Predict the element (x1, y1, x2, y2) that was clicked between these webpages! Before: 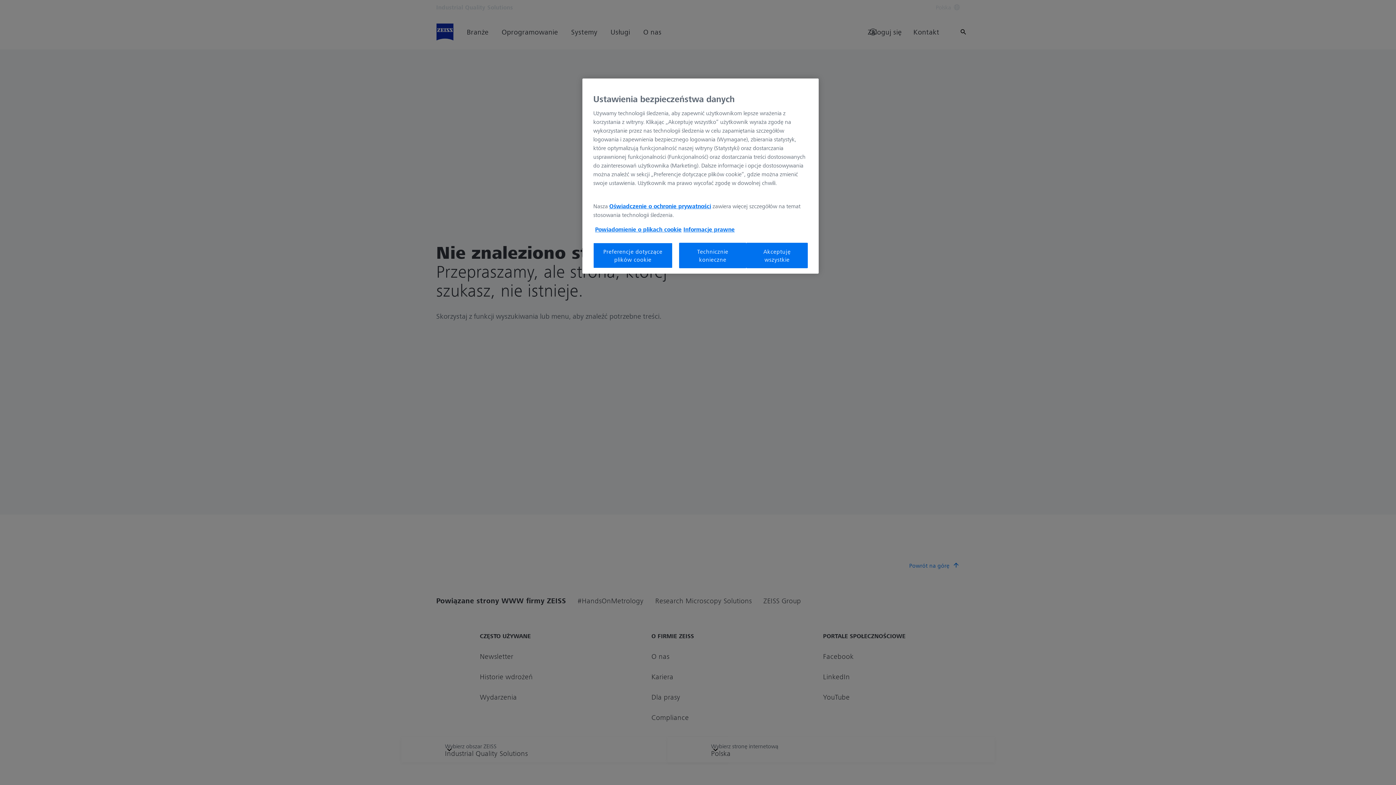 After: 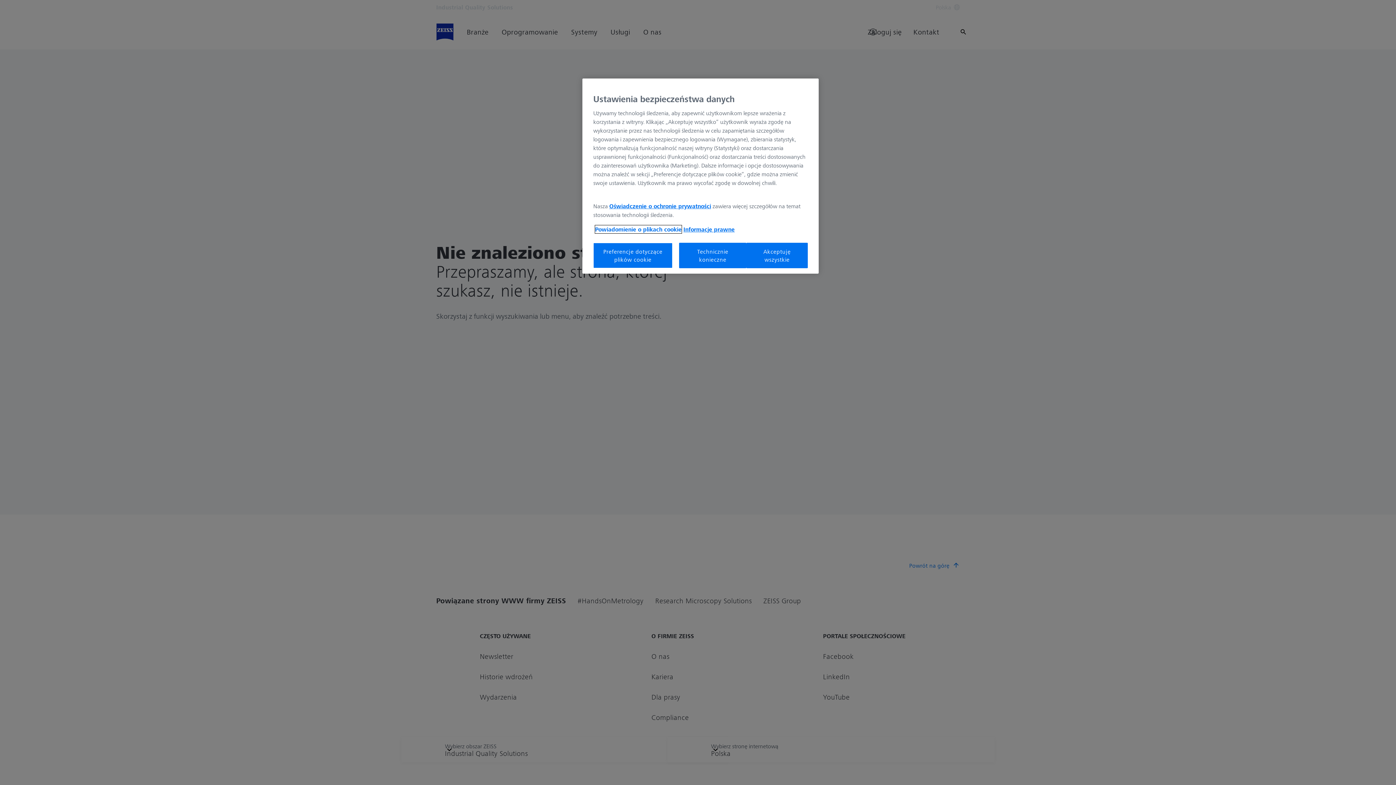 Action: label: Więcej informacji o Twojej prywatności, otwiera się w nowym oknie bbox: (595, 225, 681, 233)